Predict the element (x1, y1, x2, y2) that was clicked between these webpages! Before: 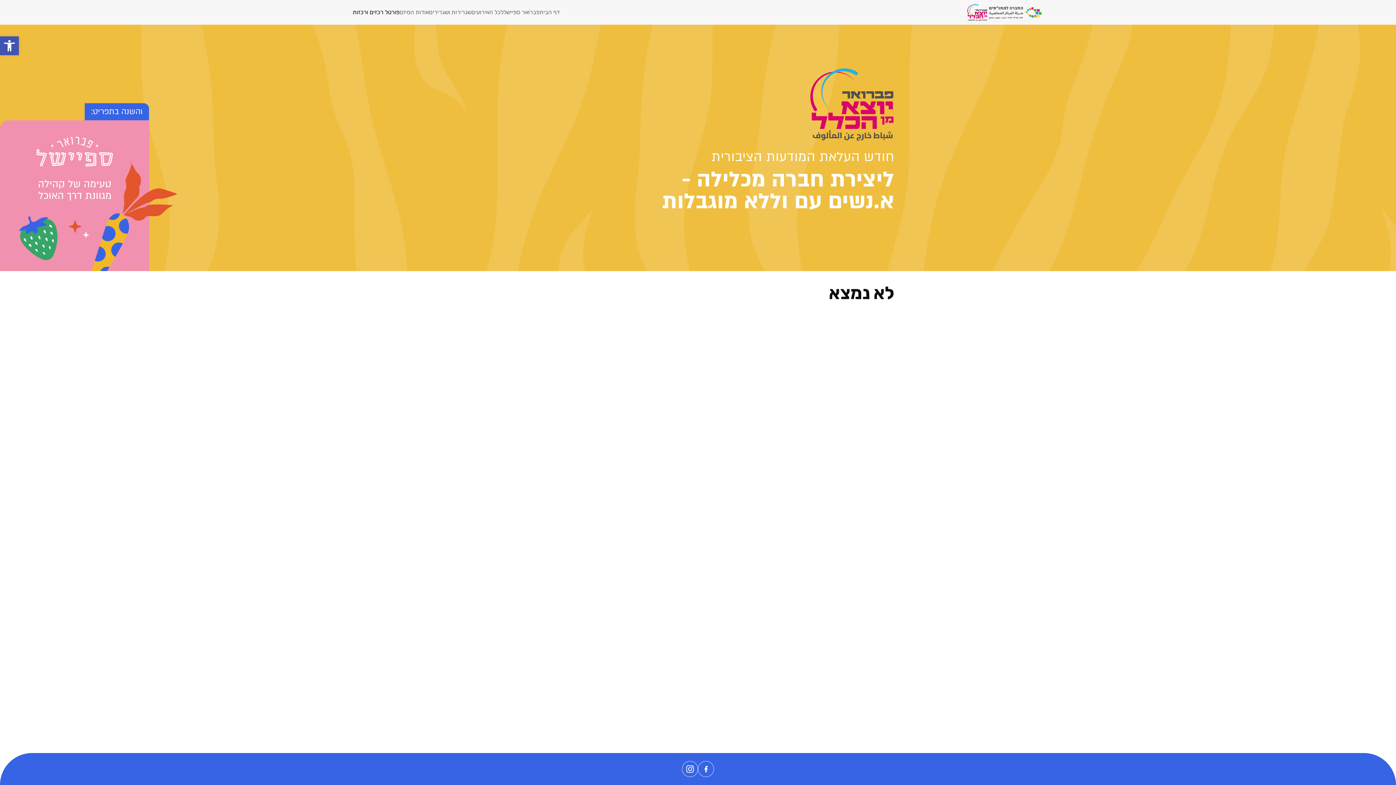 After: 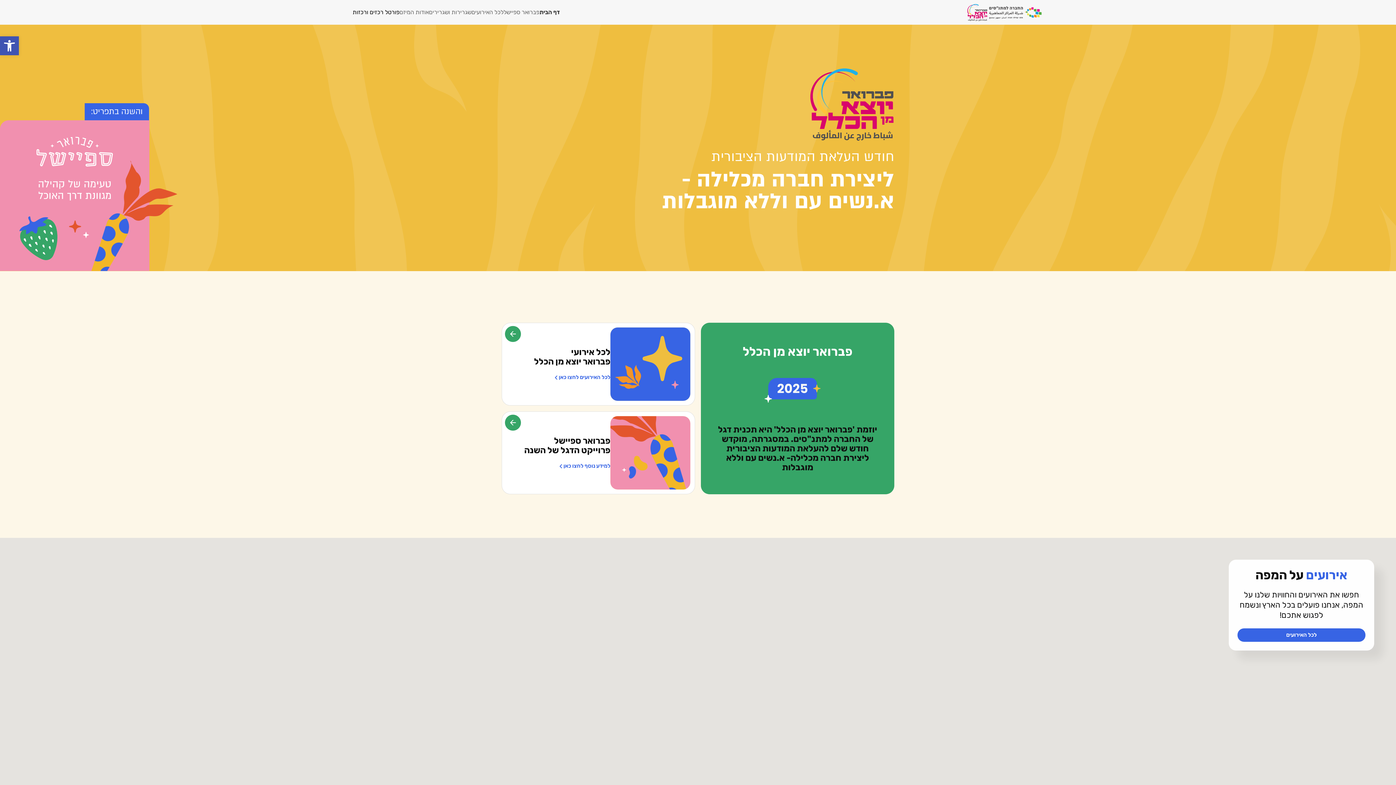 Action: bbox: (809, 66, 894, 140)